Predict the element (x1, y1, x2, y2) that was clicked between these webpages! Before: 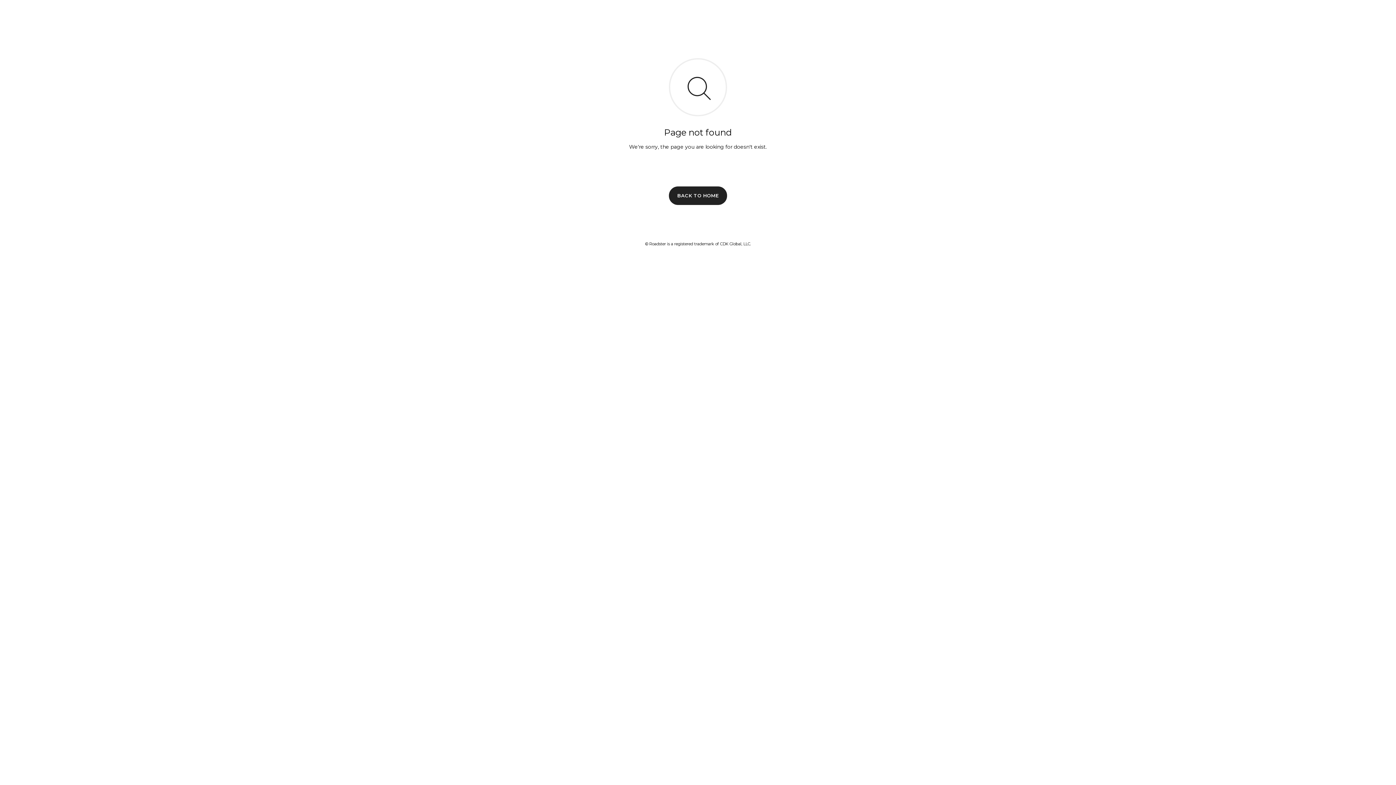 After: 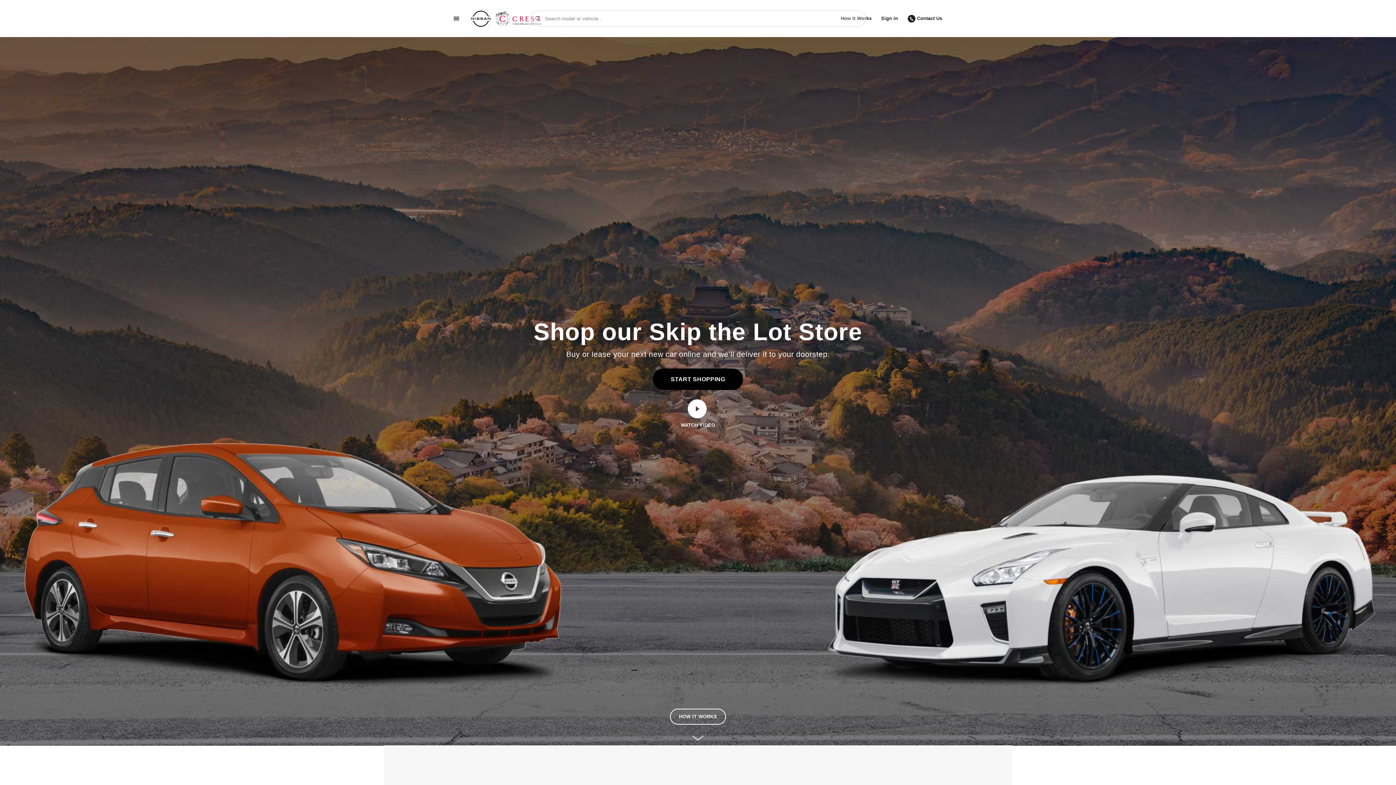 Action: label: BACK TO HOME bbox: (669, 186, 727, 204)